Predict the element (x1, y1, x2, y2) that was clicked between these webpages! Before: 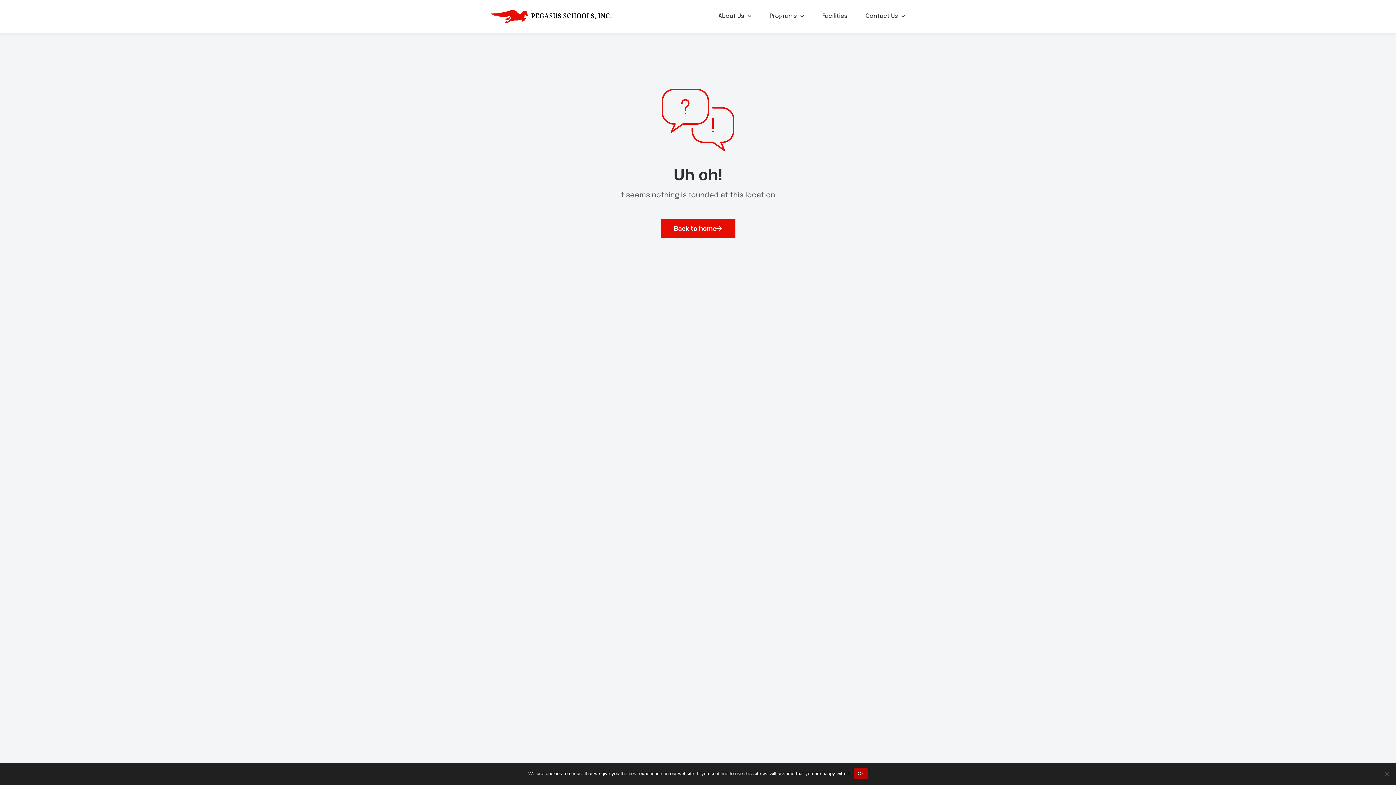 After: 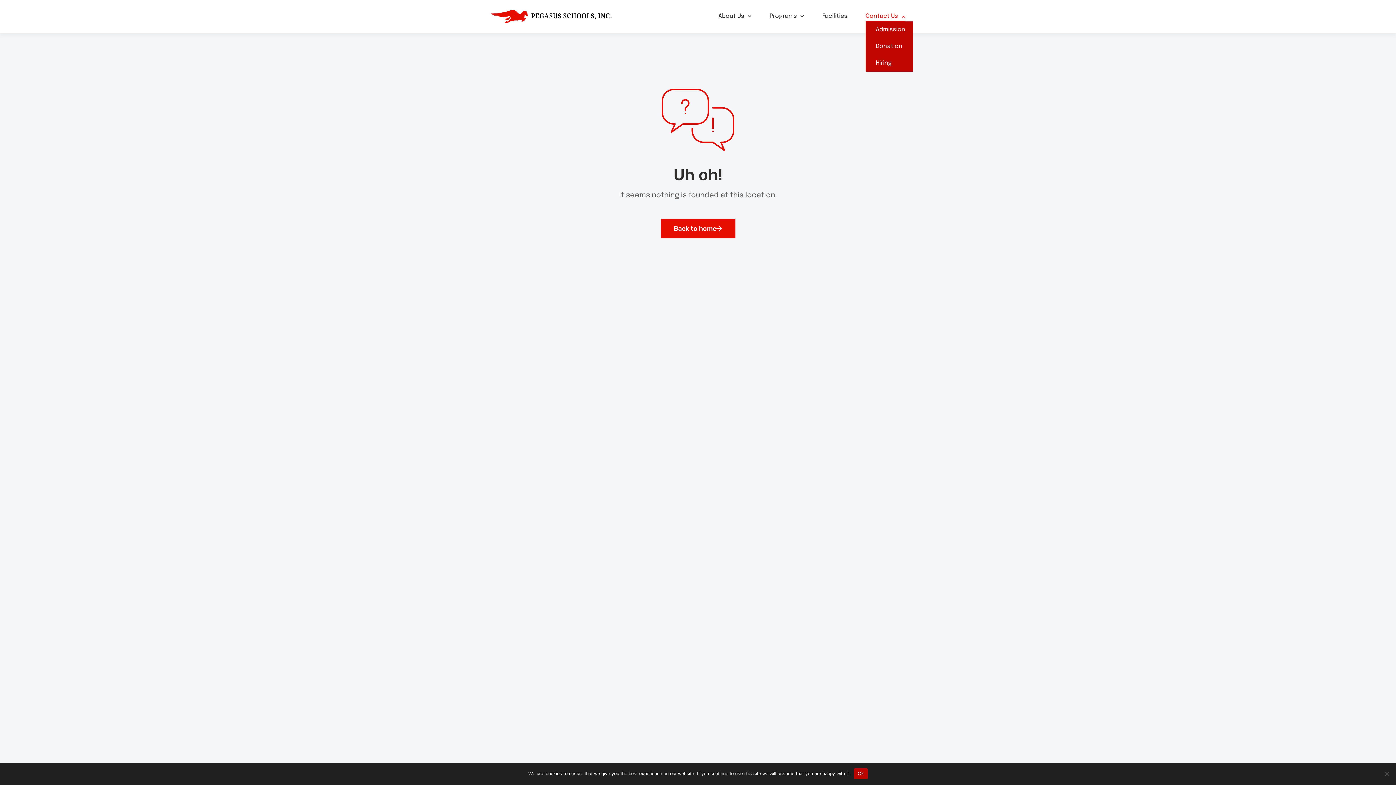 Action: label: Contact Us bbox: (865, 11, 905, 21)